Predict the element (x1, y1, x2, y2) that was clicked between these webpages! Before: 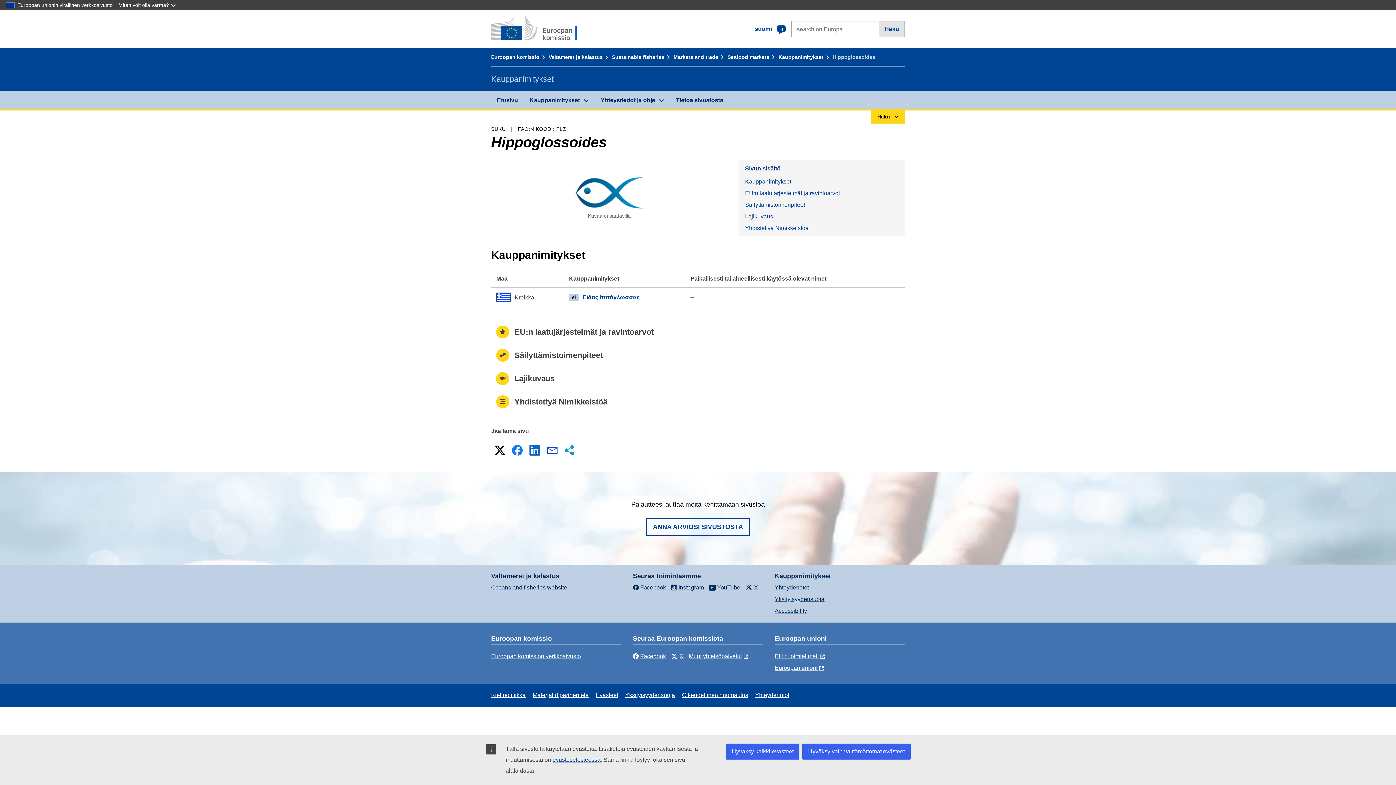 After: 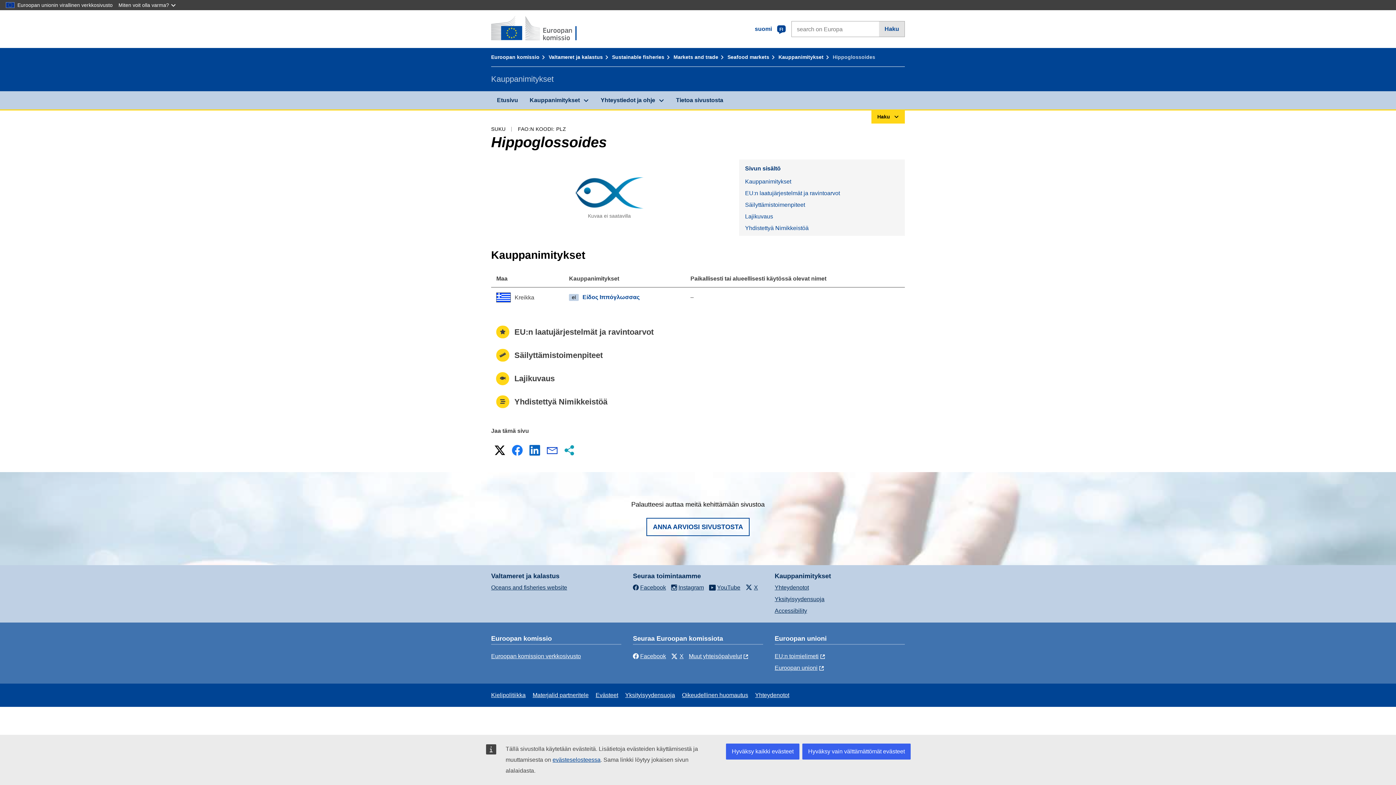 Action: label: LinkedIn bbox: (527, 443, 542, 457)